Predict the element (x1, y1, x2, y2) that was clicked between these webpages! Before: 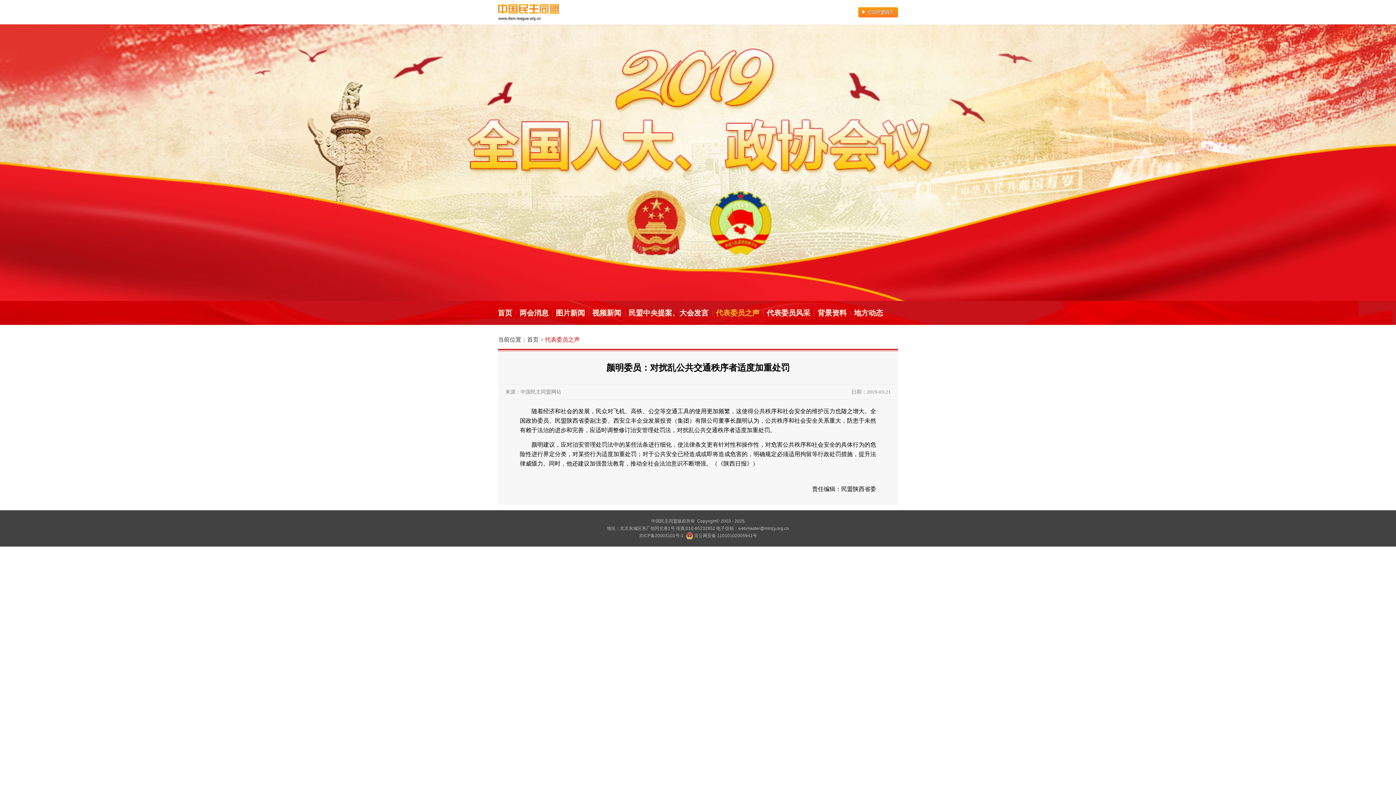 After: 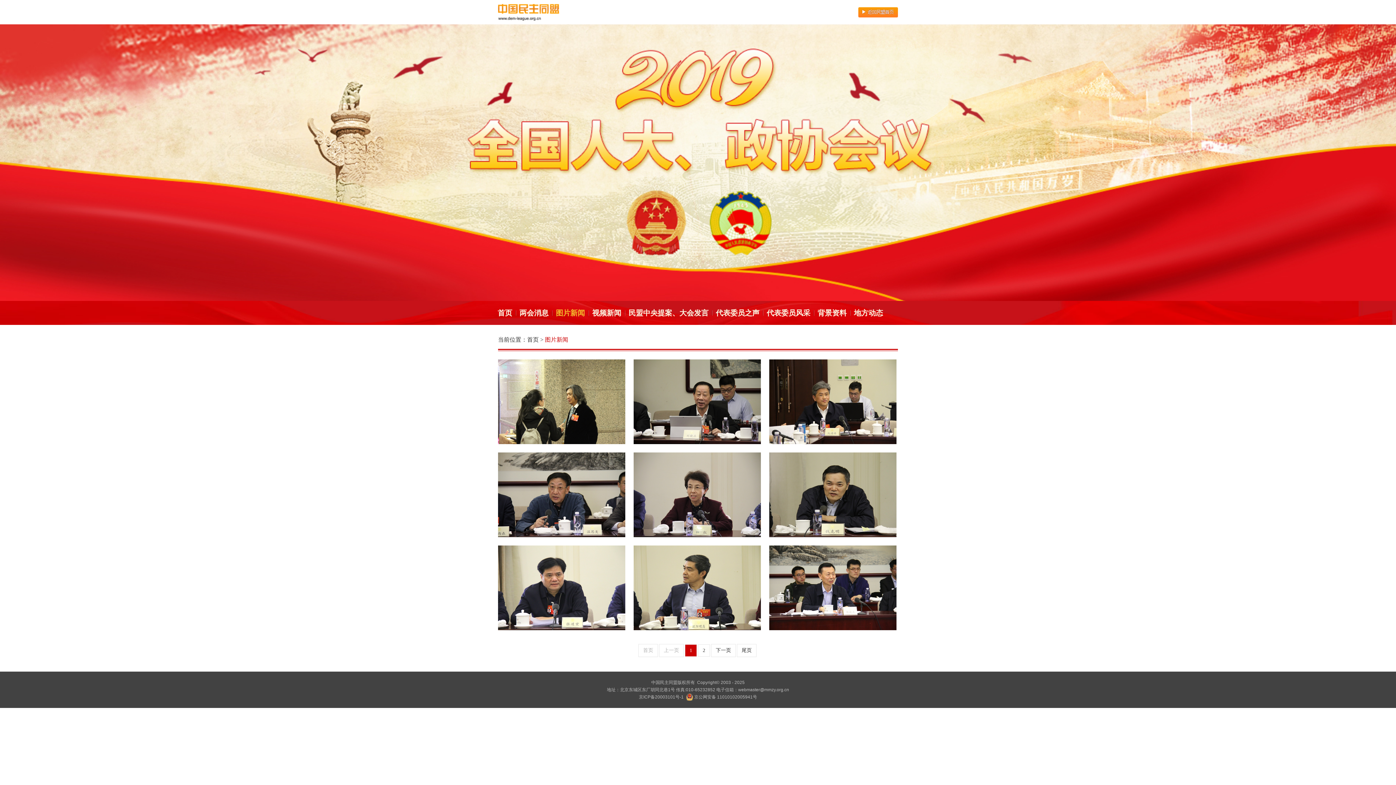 Action: label: 图片新闻 bbox: (556, 309, 585, 317)